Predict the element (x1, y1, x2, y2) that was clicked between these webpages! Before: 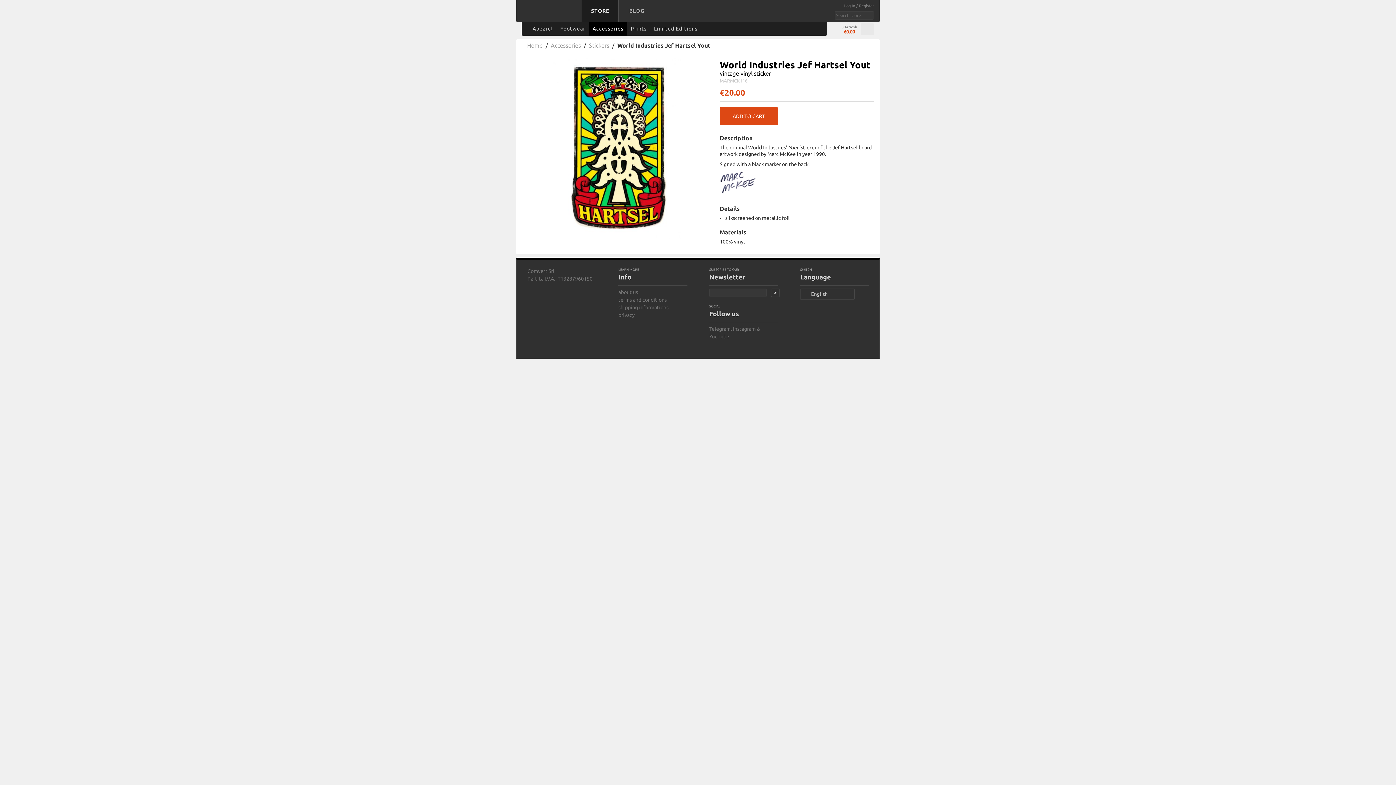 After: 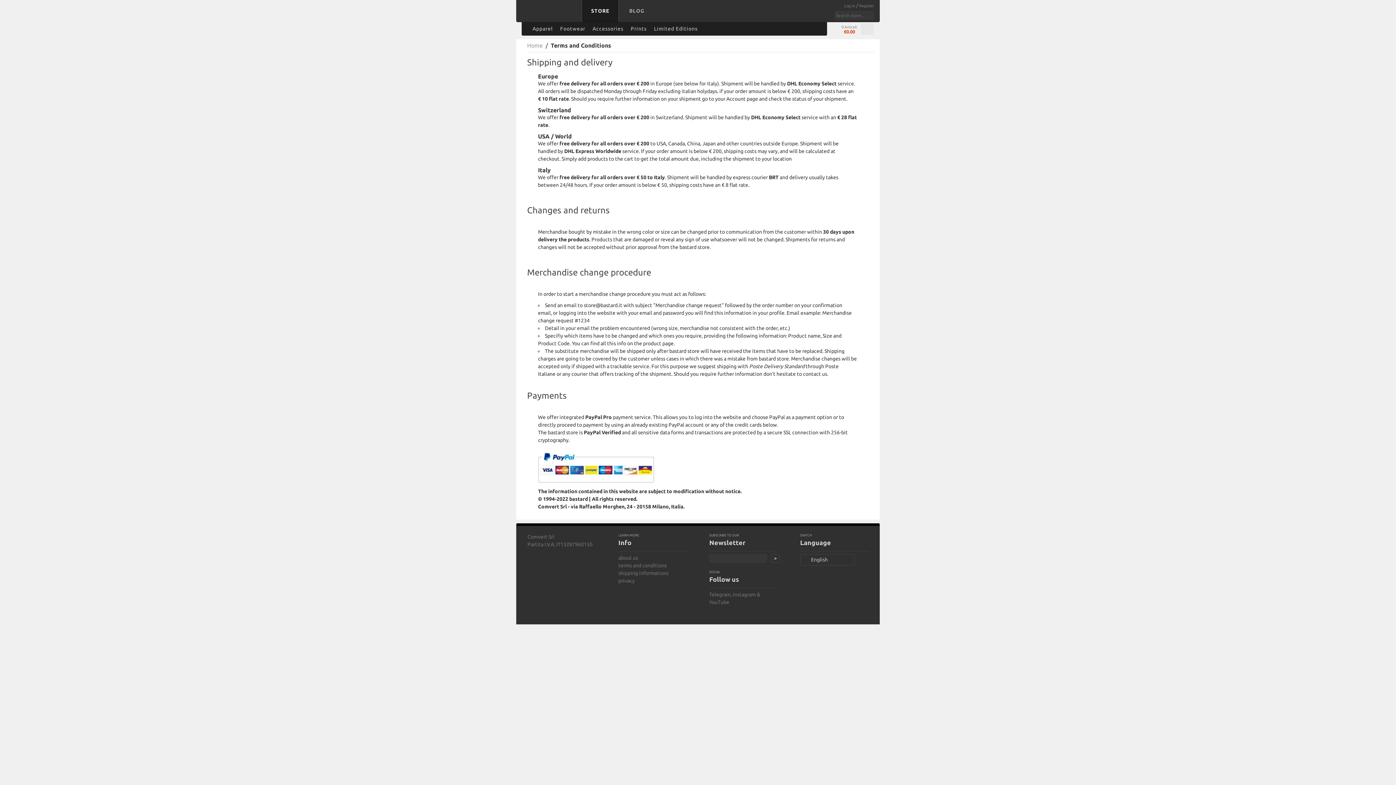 Action: bbox: (618, 304, 668, 310) label: shipping informations